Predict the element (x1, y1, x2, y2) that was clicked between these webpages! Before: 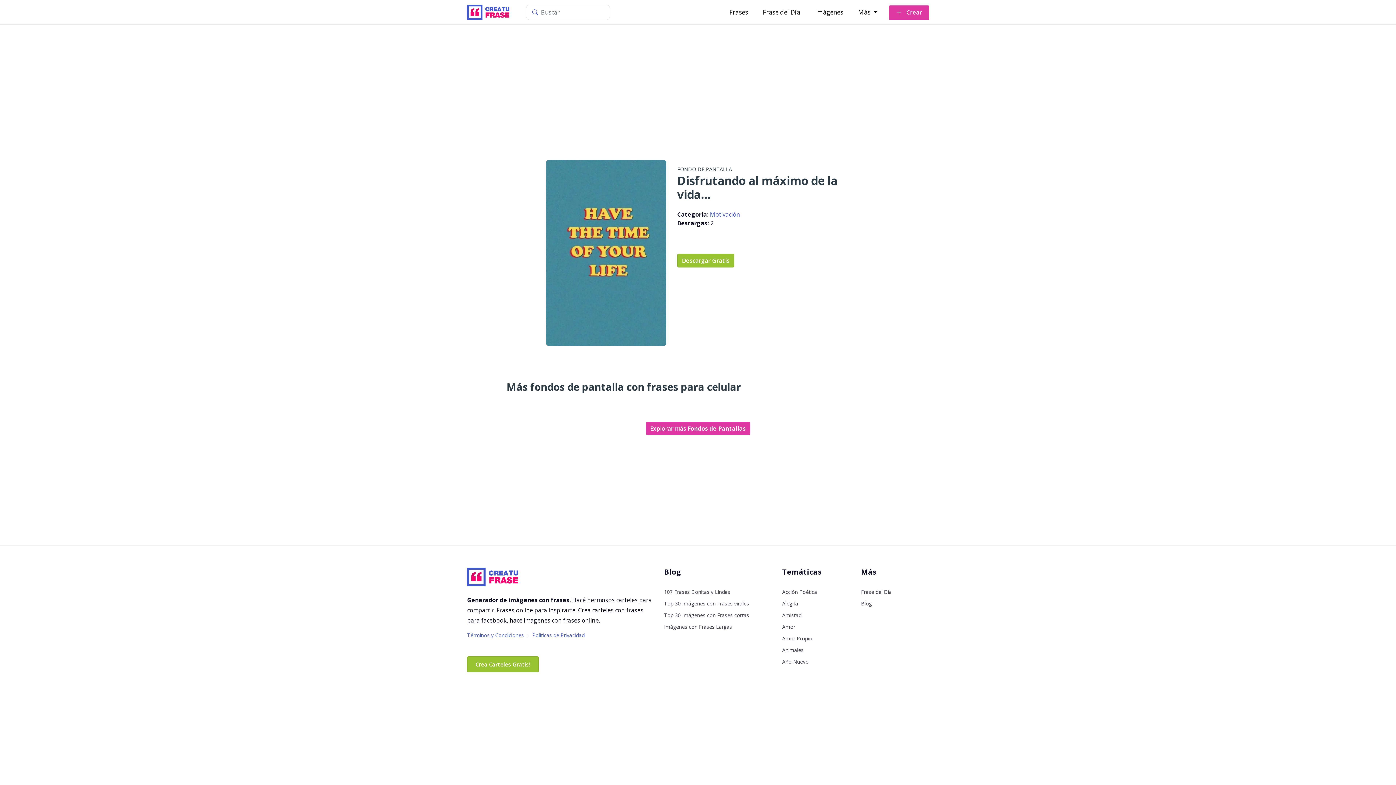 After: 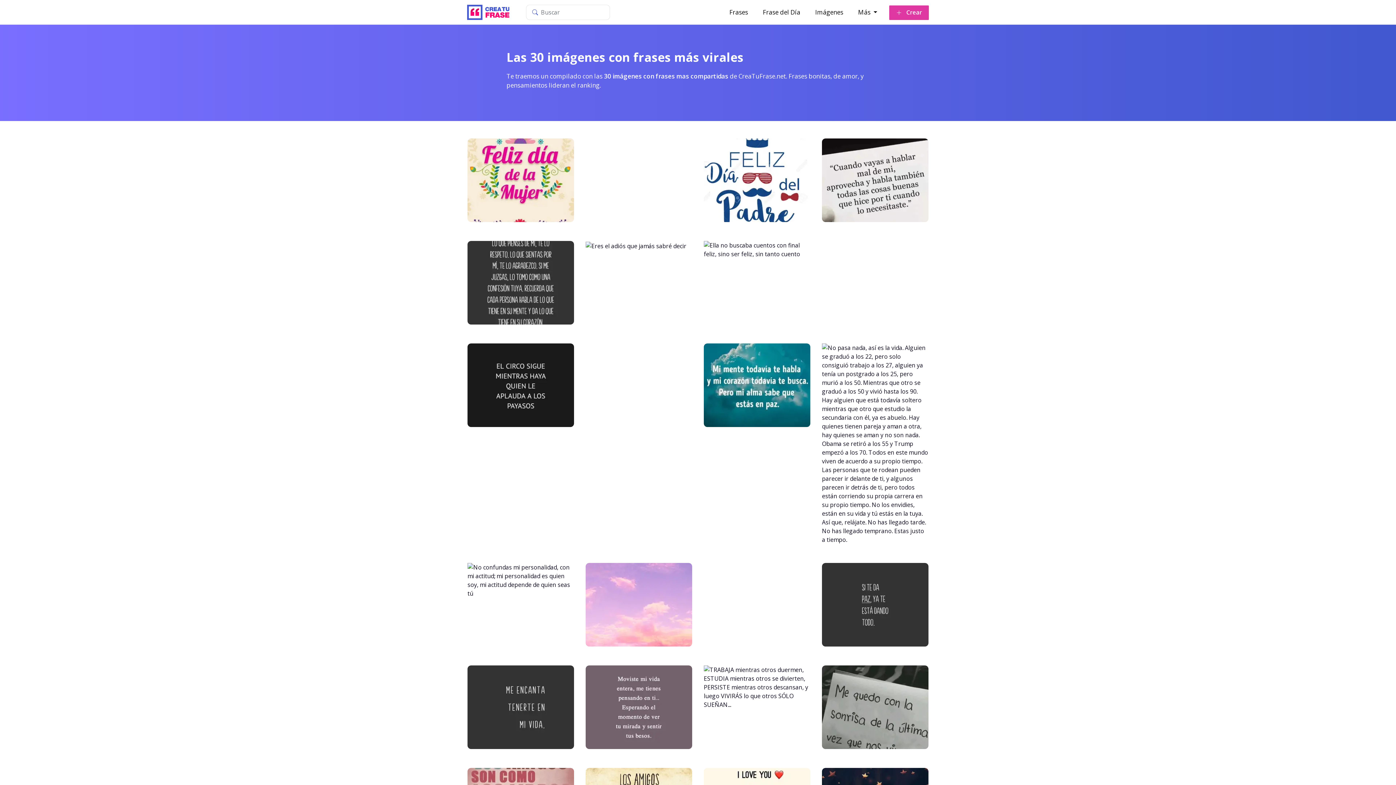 Action: label: Top 30 Imágenes con Frases virales bbox: (664, 600, 749, 607)